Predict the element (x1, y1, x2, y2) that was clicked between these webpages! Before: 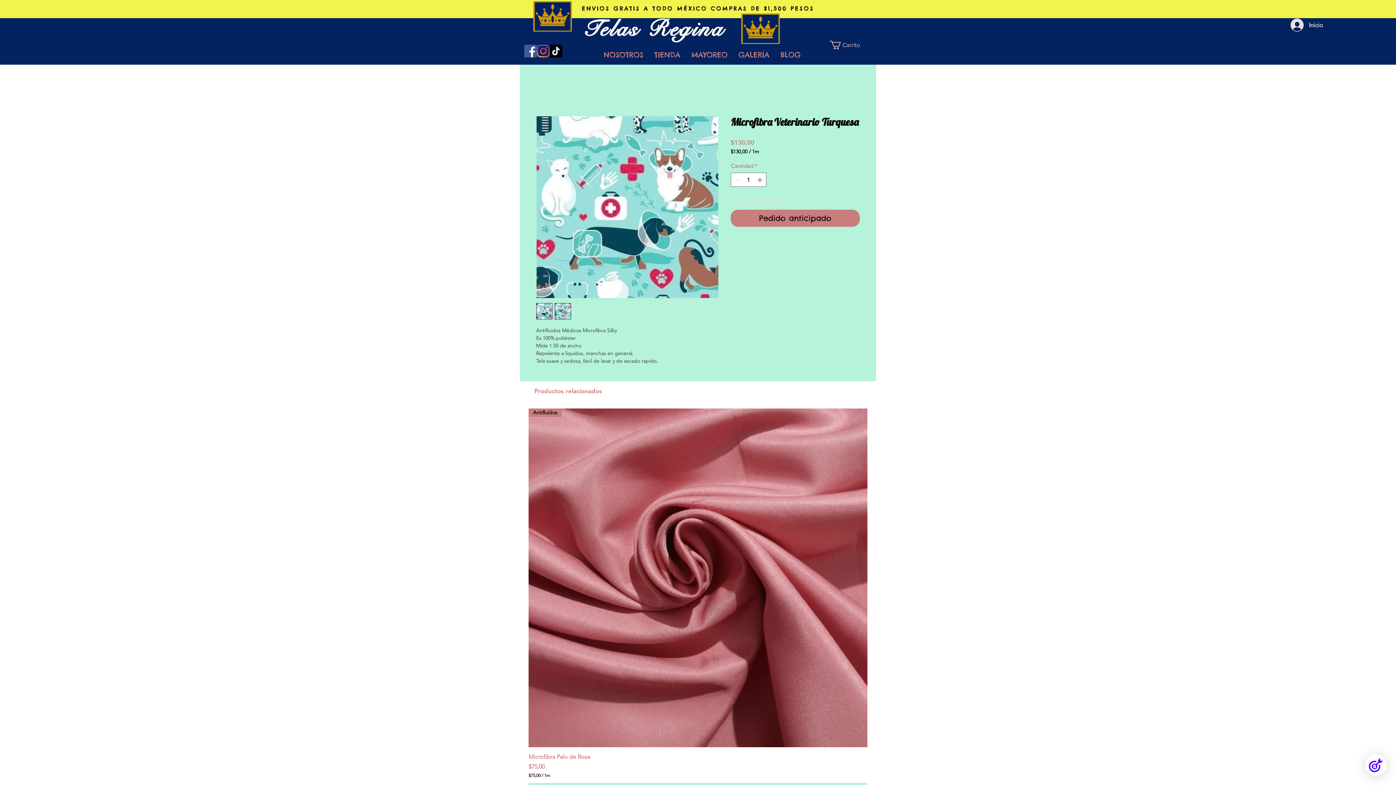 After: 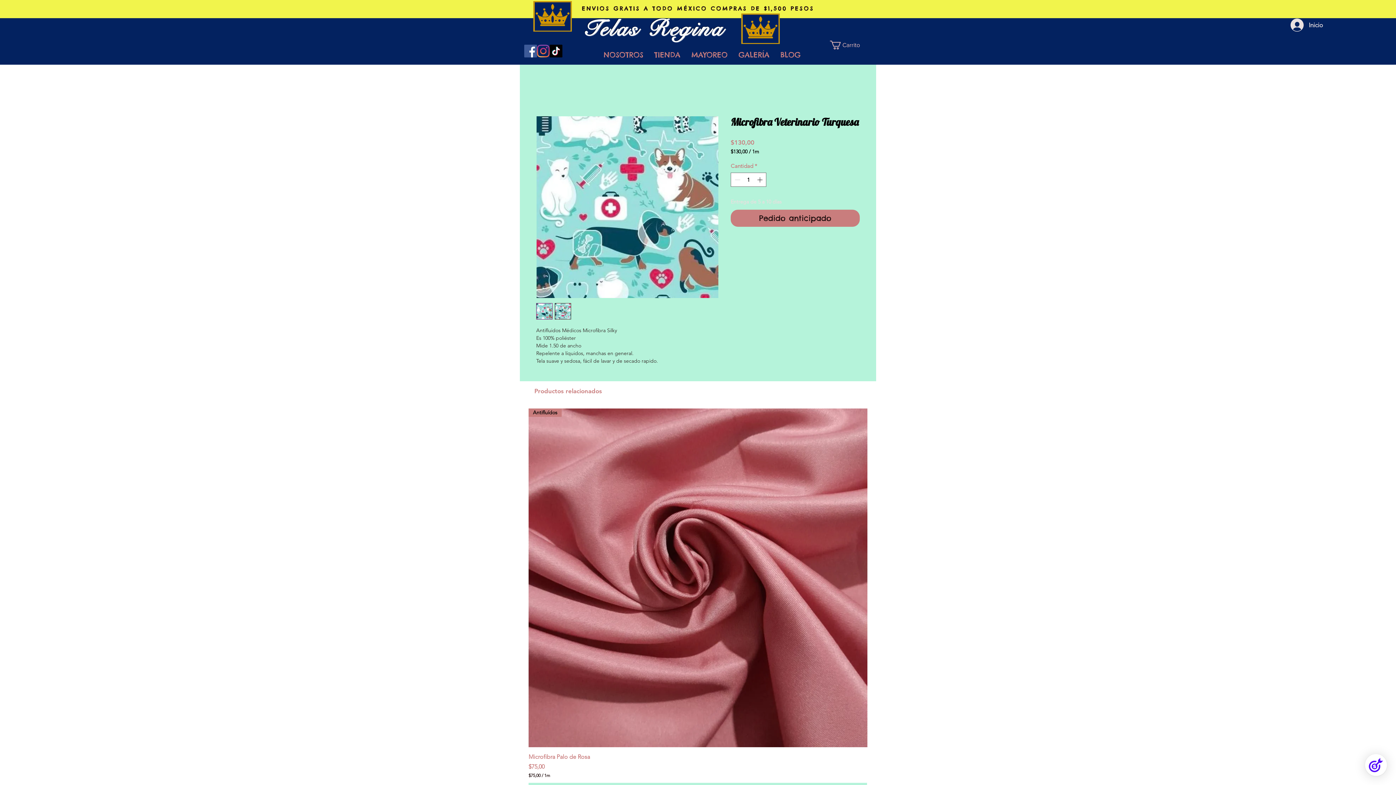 Action: bbox: (549, 44, 562, 57) label: Tik Tok   